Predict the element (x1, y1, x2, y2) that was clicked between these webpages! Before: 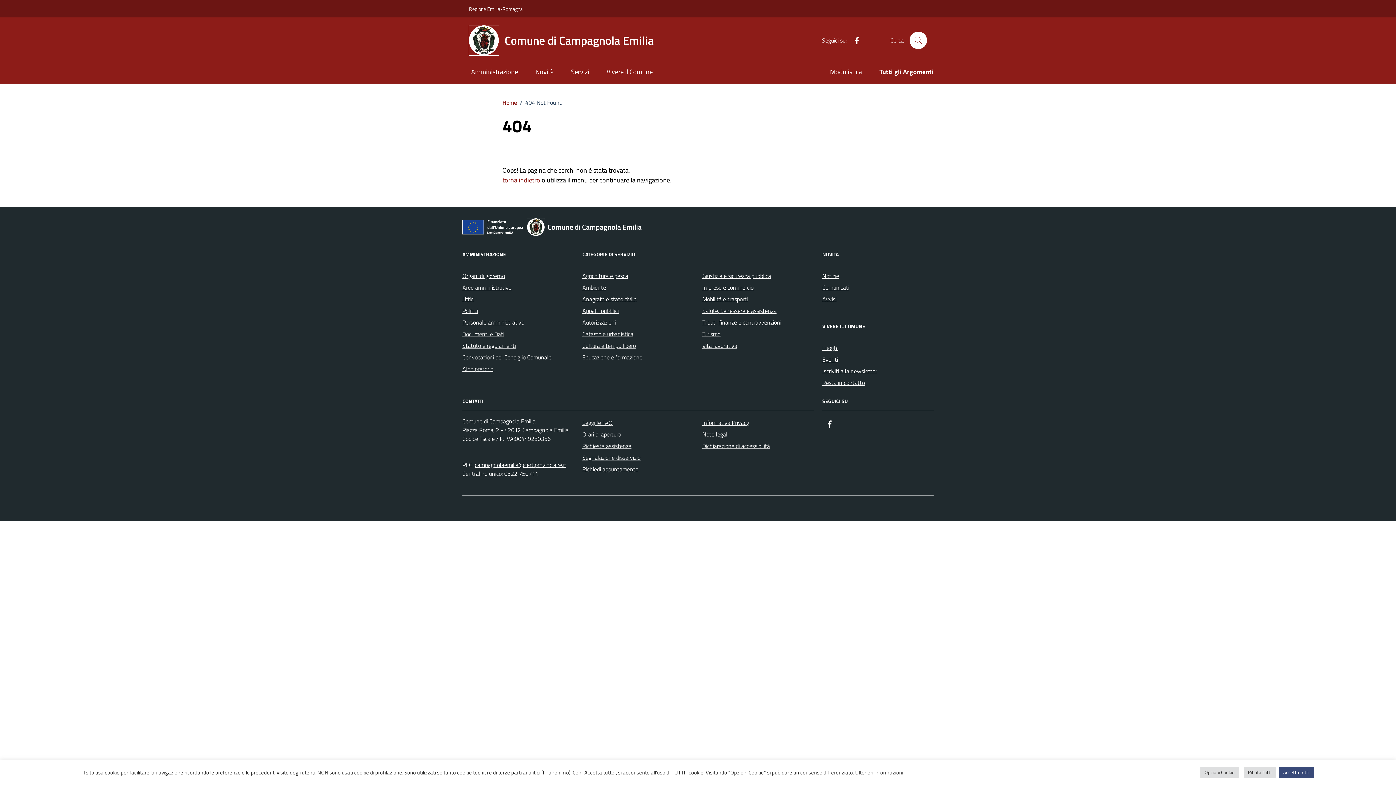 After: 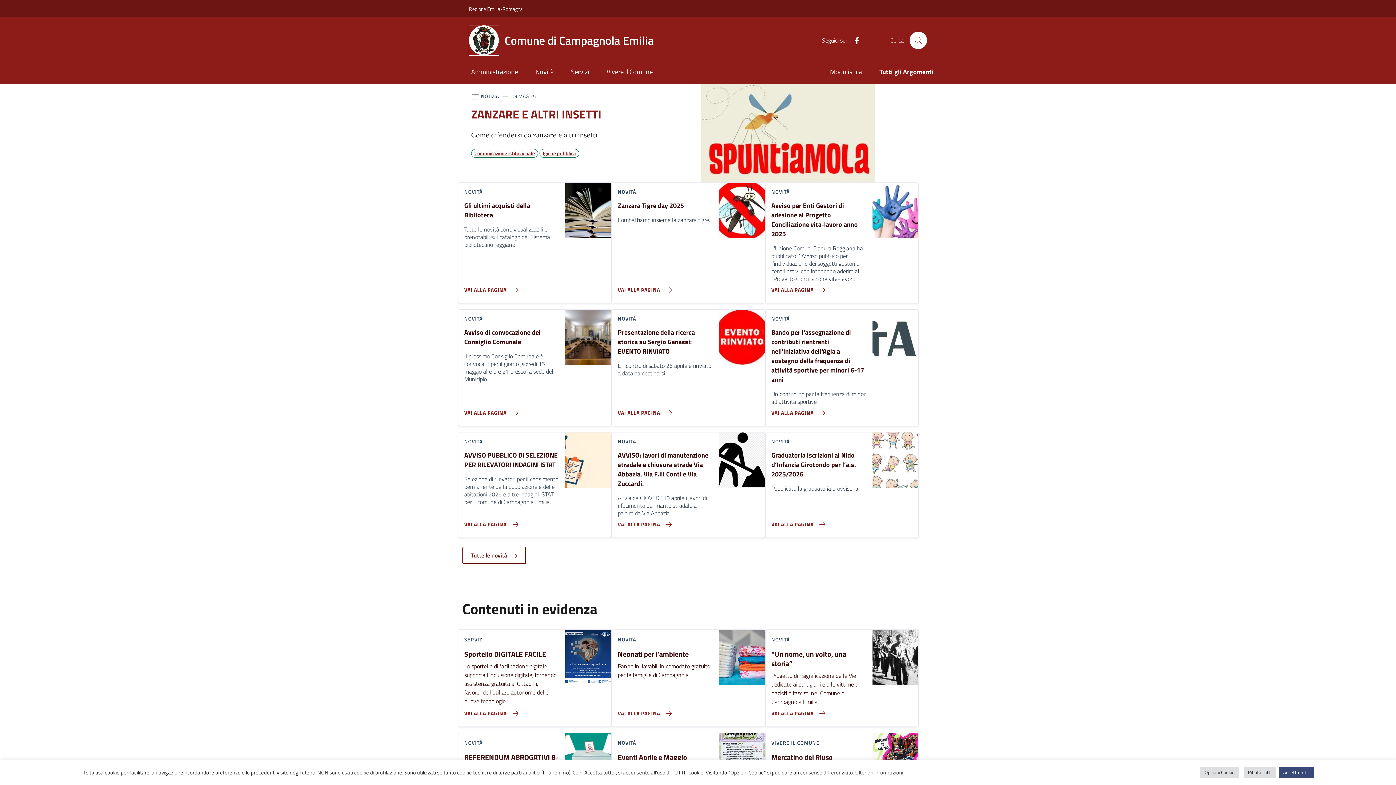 Action: label: Home bbox: (502, 98, 517, 106)